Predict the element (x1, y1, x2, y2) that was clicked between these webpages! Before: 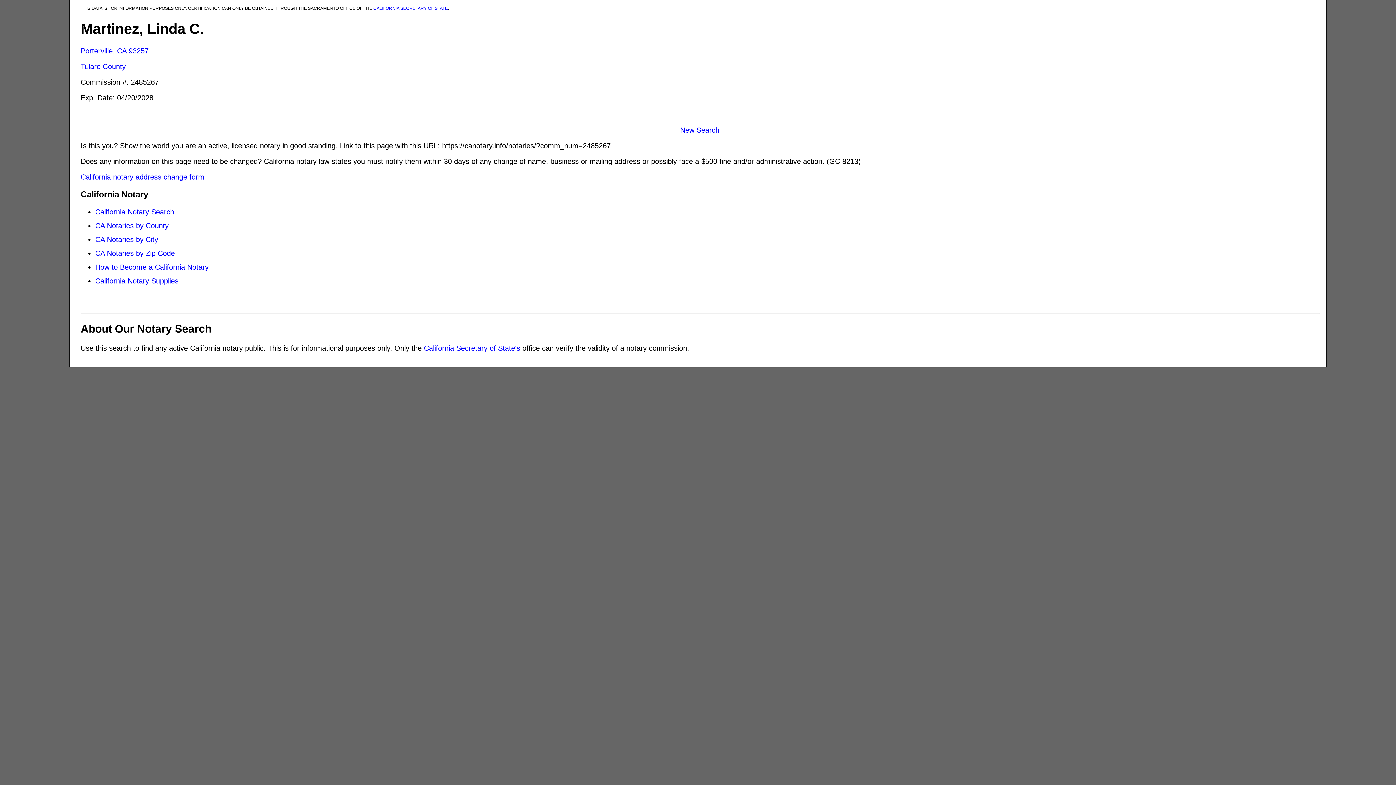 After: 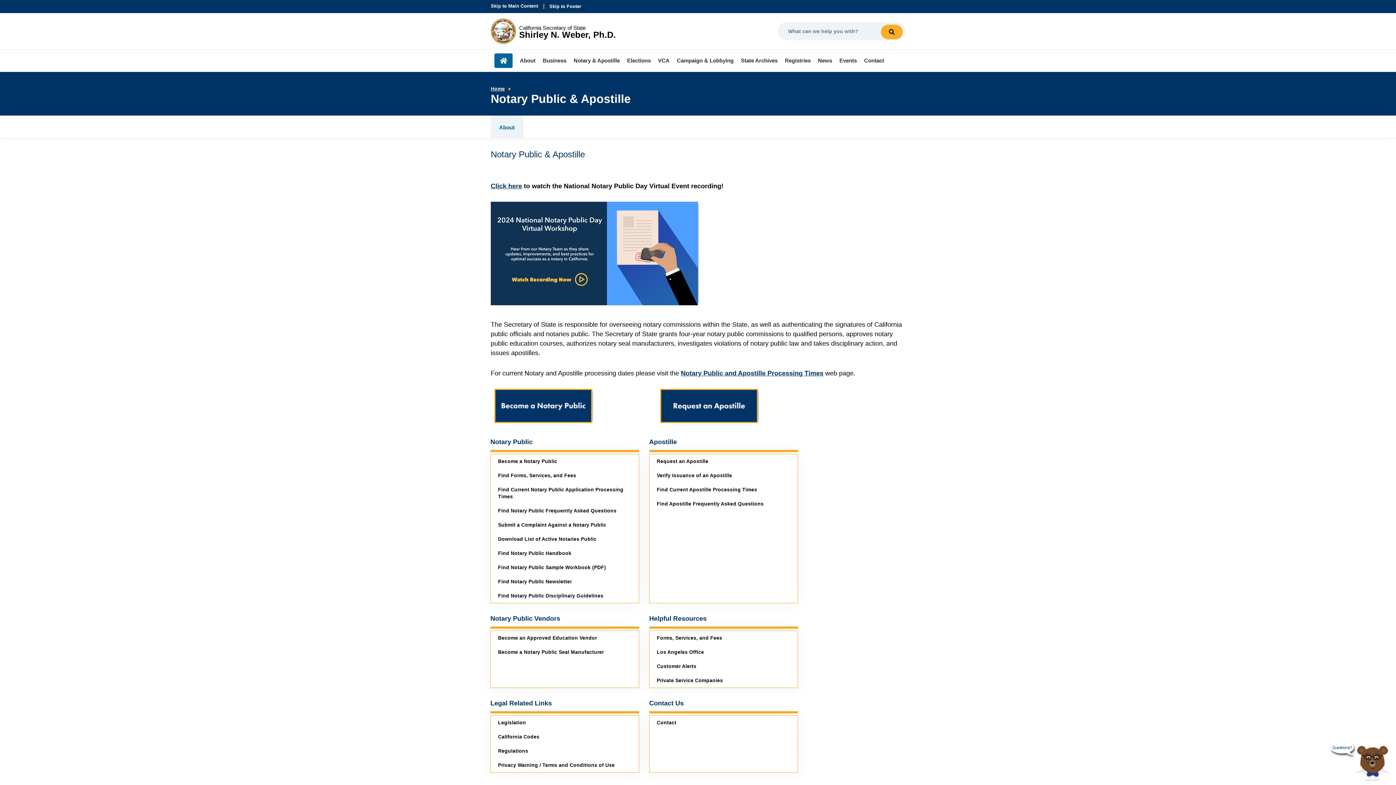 Action: bbox: (373, 5, 448, 10) label: CALIFORNIA SECRETARY OF STATE